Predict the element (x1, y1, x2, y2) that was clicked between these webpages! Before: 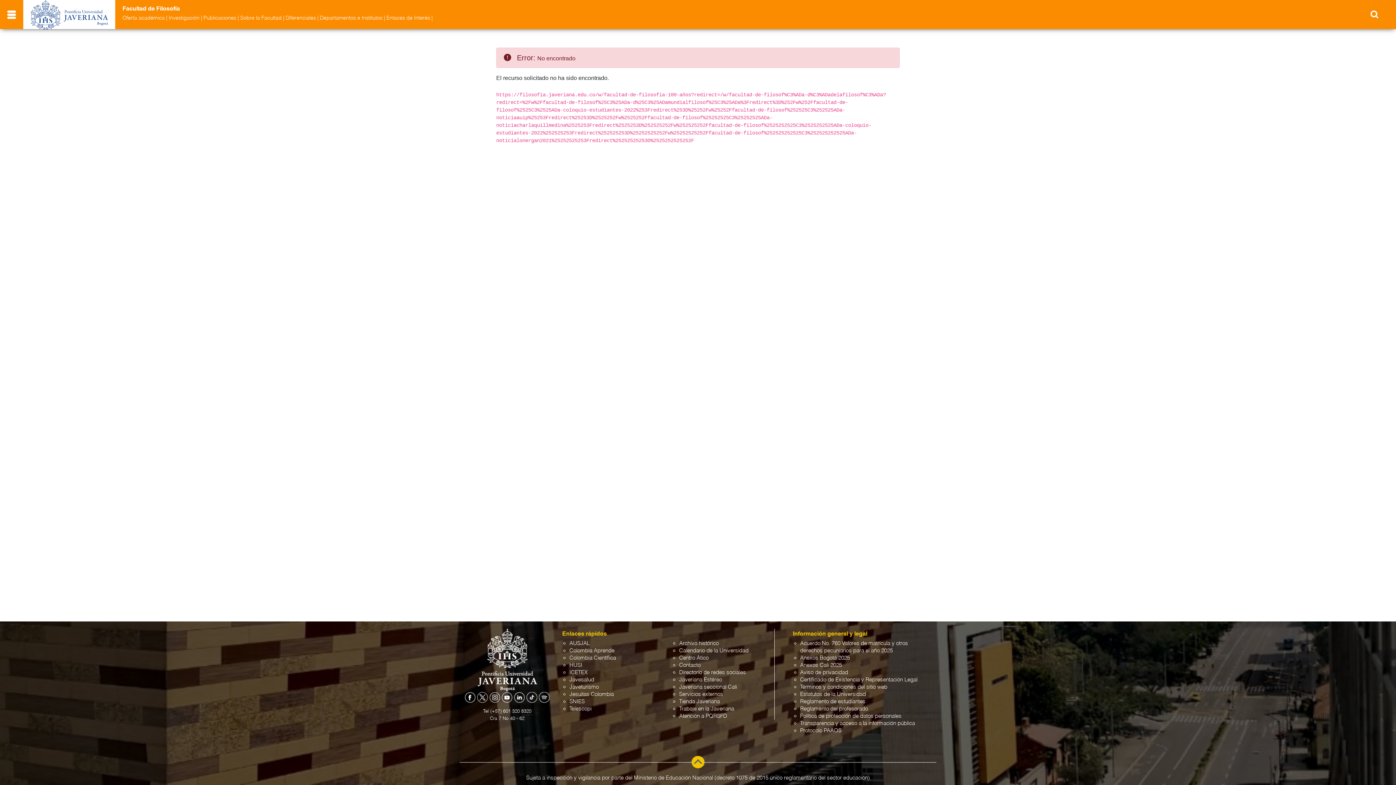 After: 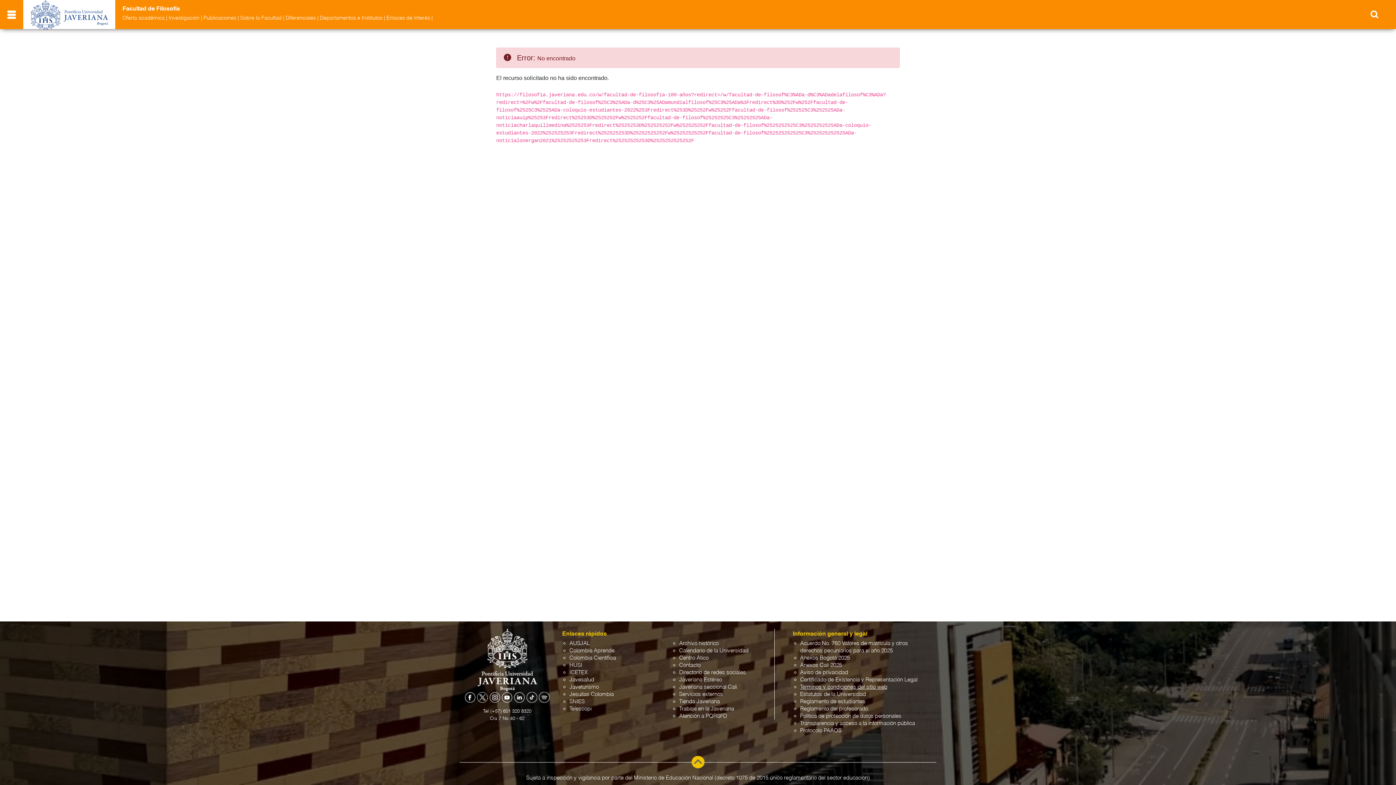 Action: label: Términos y condiciones del sitio web bbox: (800, 684, 887, 690)